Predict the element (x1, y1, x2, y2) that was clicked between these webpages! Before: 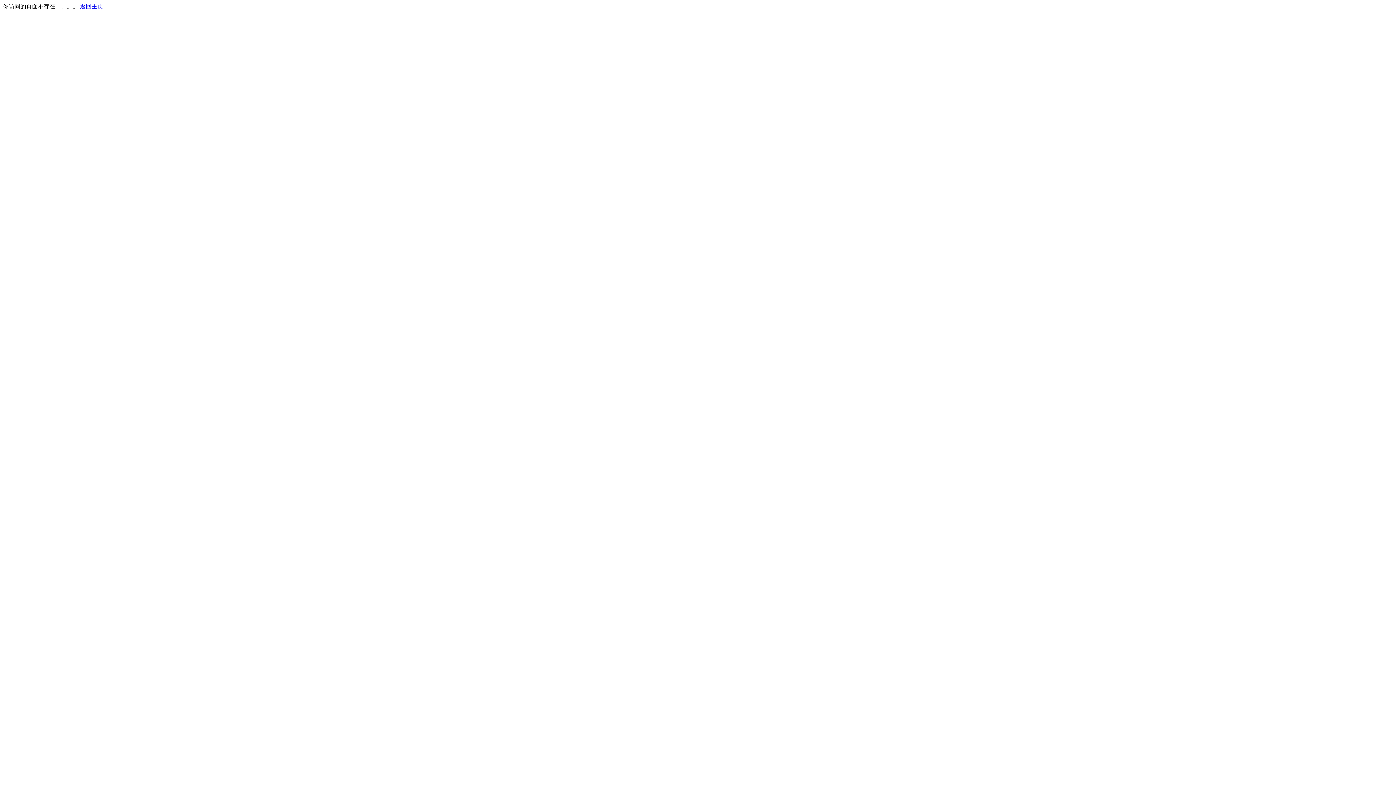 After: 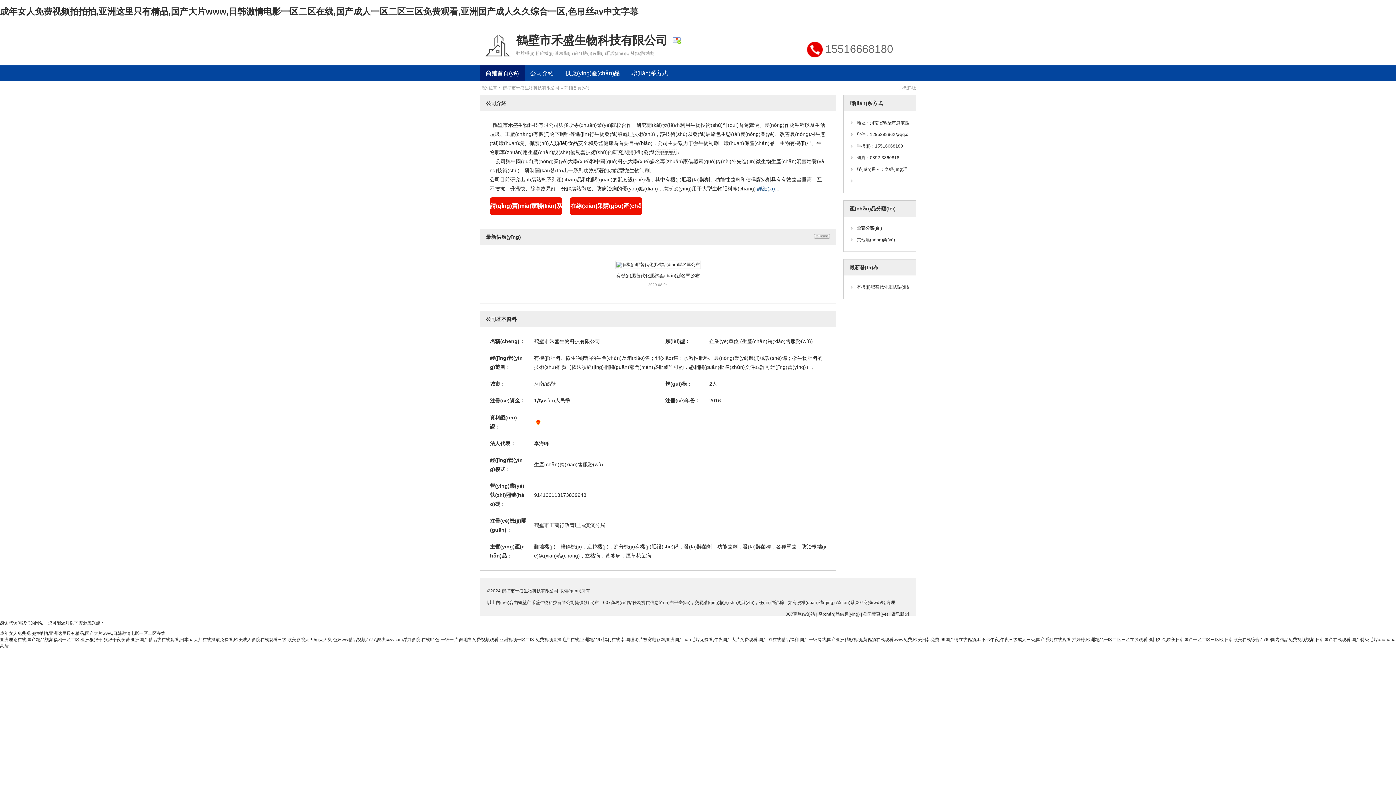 Action: bbox: (80, 3, 103, 9) label: 返回主页